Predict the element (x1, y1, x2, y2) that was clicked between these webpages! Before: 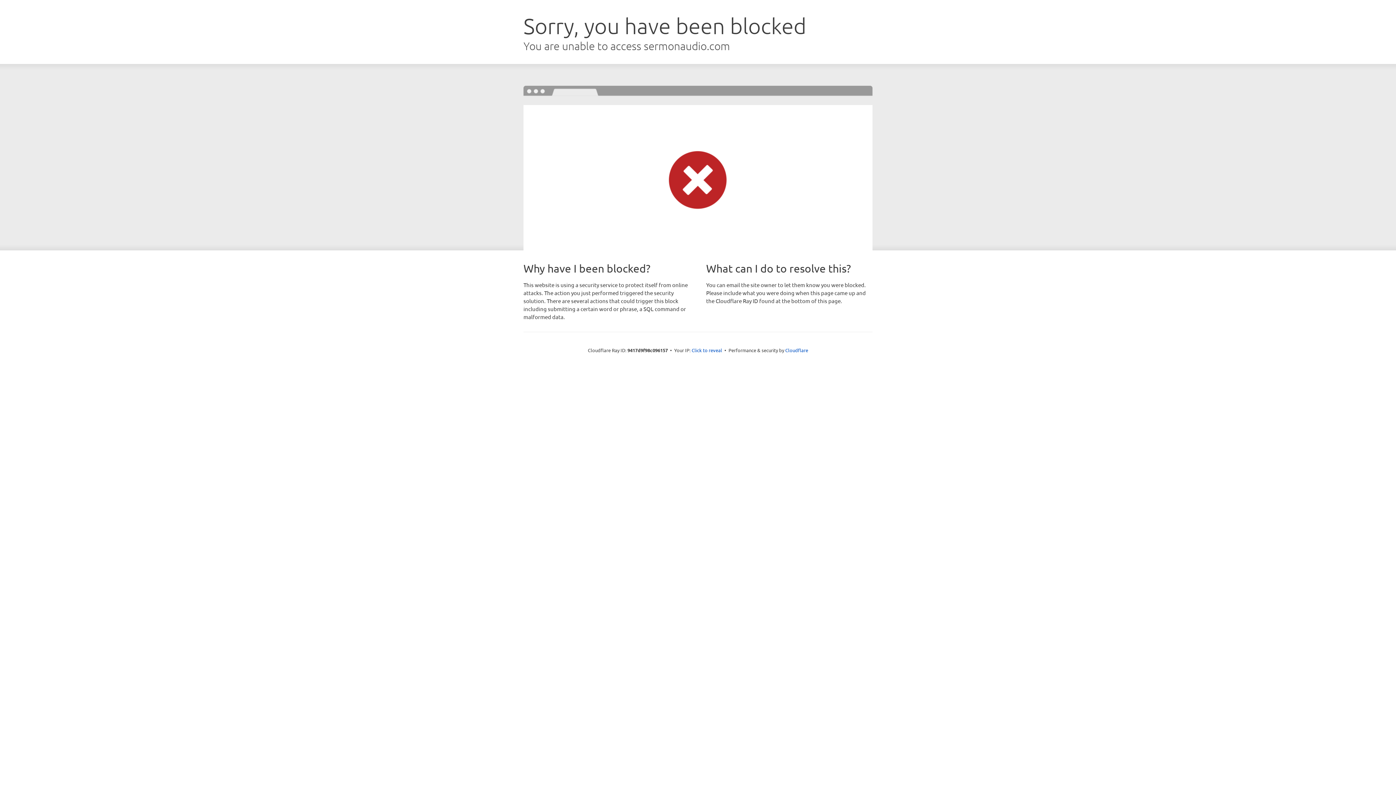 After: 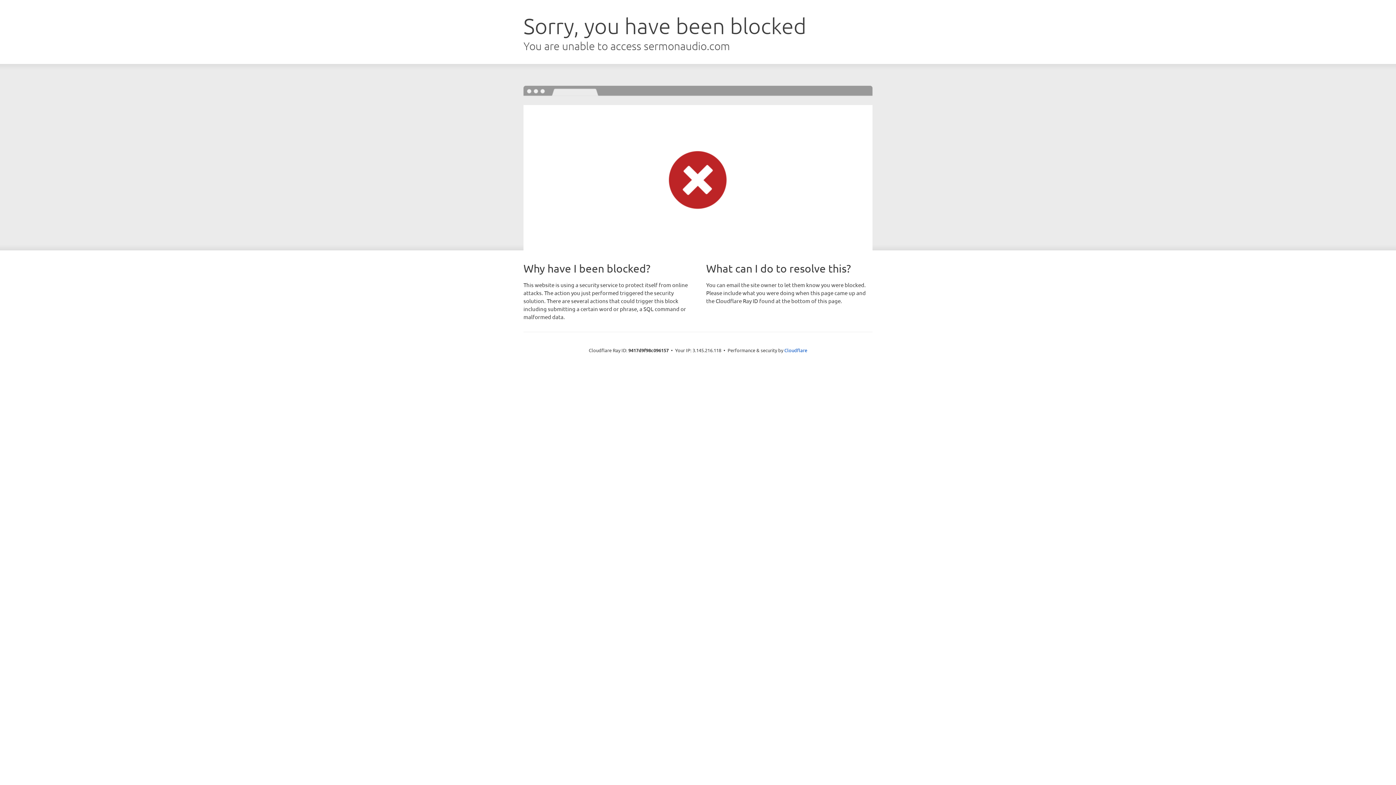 Action: bbox: (691, 346, 722, 353) label: Click to reveal